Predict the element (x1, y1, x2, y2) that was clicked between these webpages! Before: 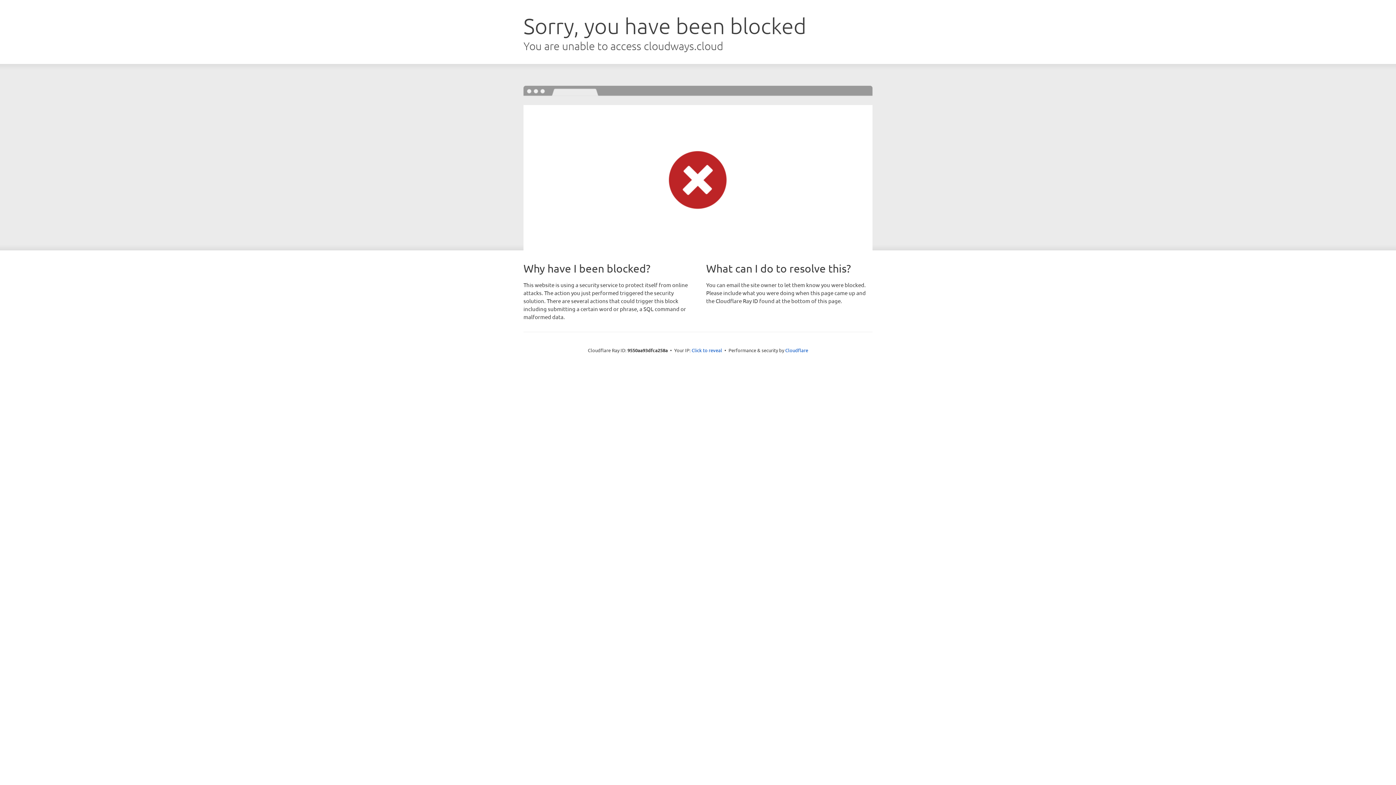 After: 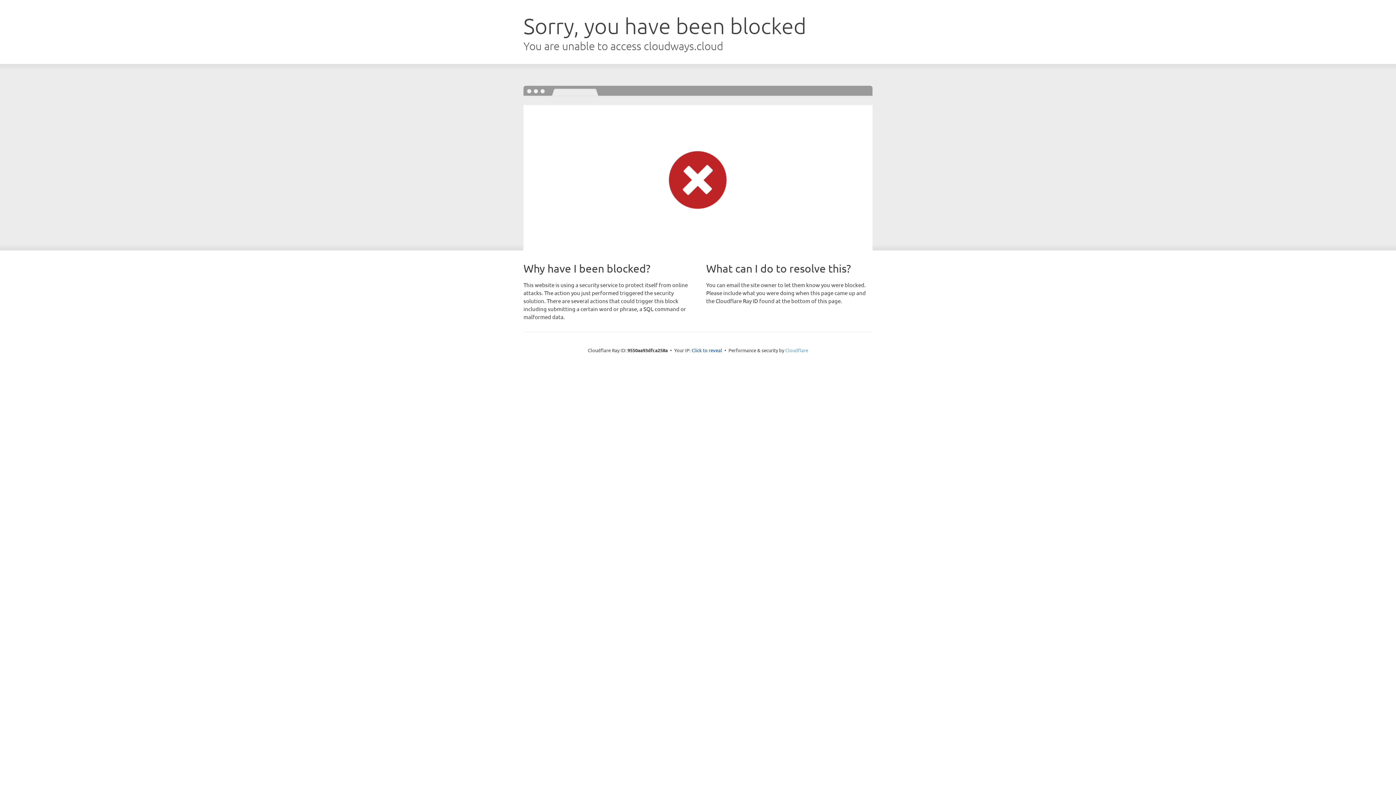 Action: bbox: (785, 347, 808, 353) label: Cloudflare